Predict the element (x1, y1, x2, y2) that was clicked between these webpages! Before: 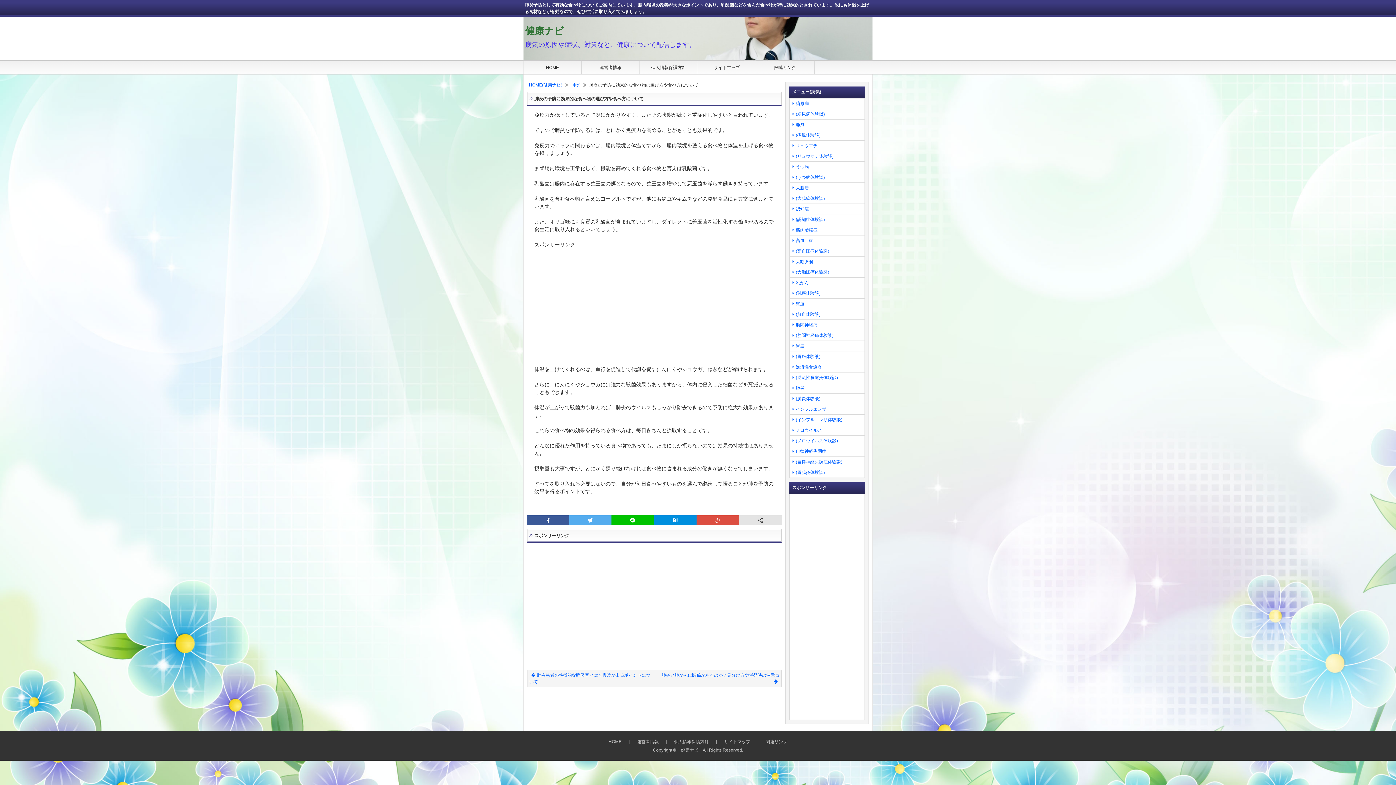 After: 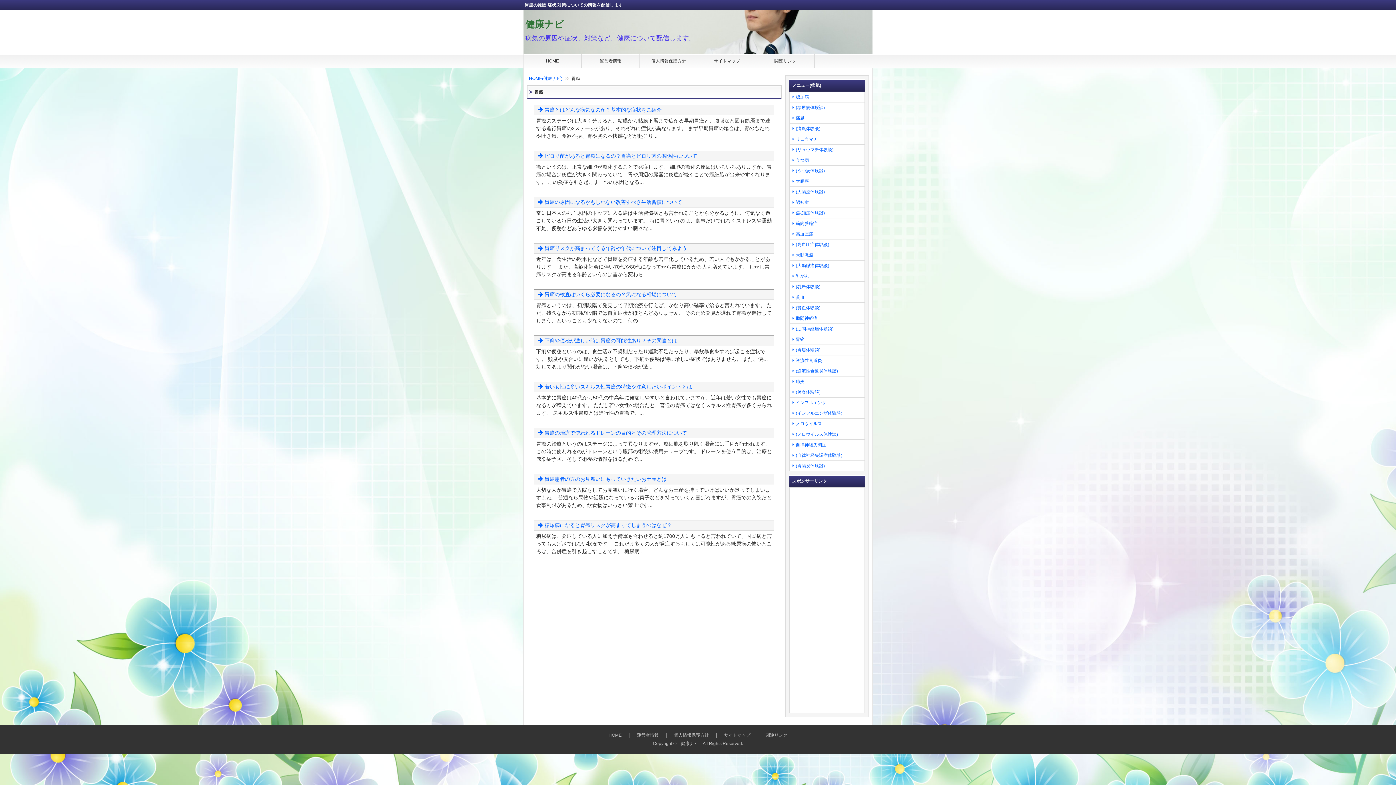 Action: bbox: (789, 341, 865, 351) label: 胃癌